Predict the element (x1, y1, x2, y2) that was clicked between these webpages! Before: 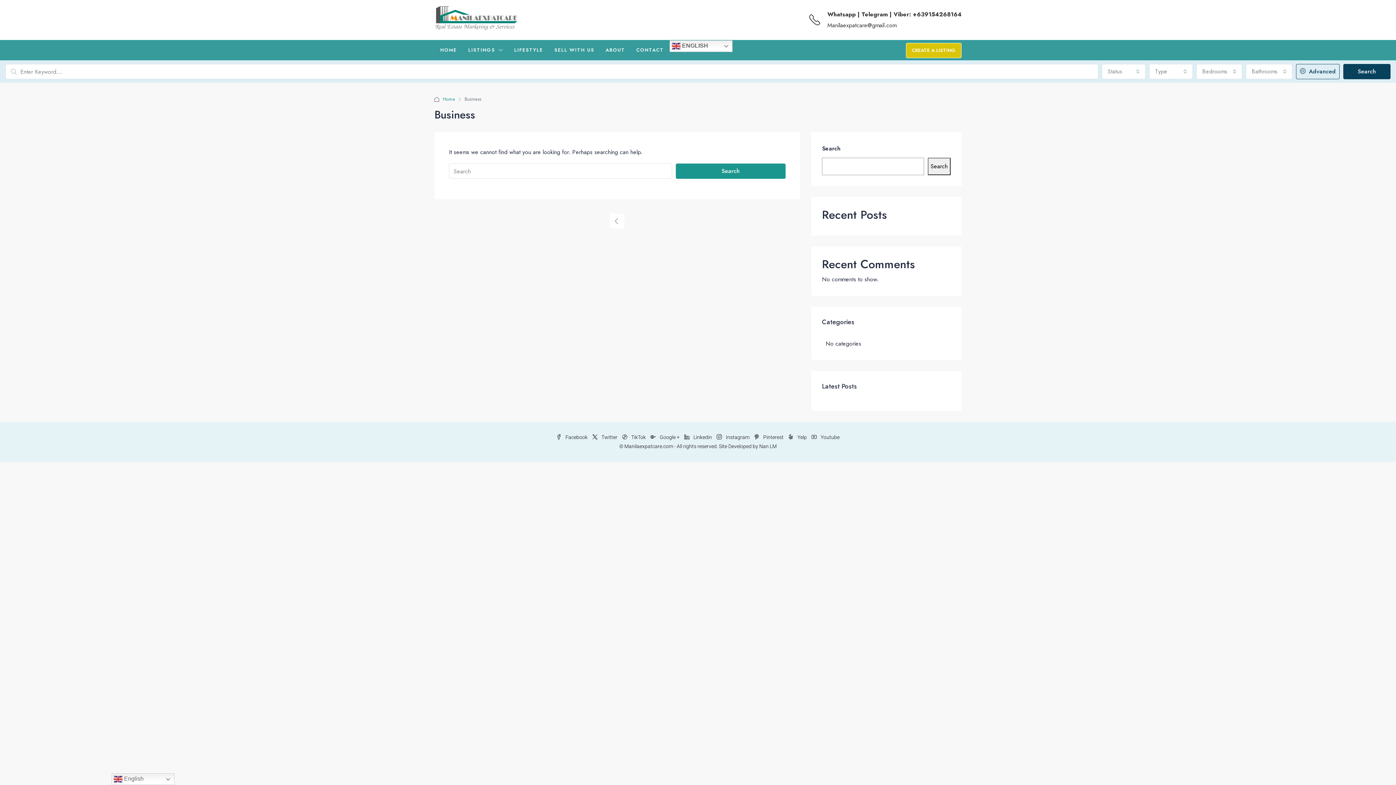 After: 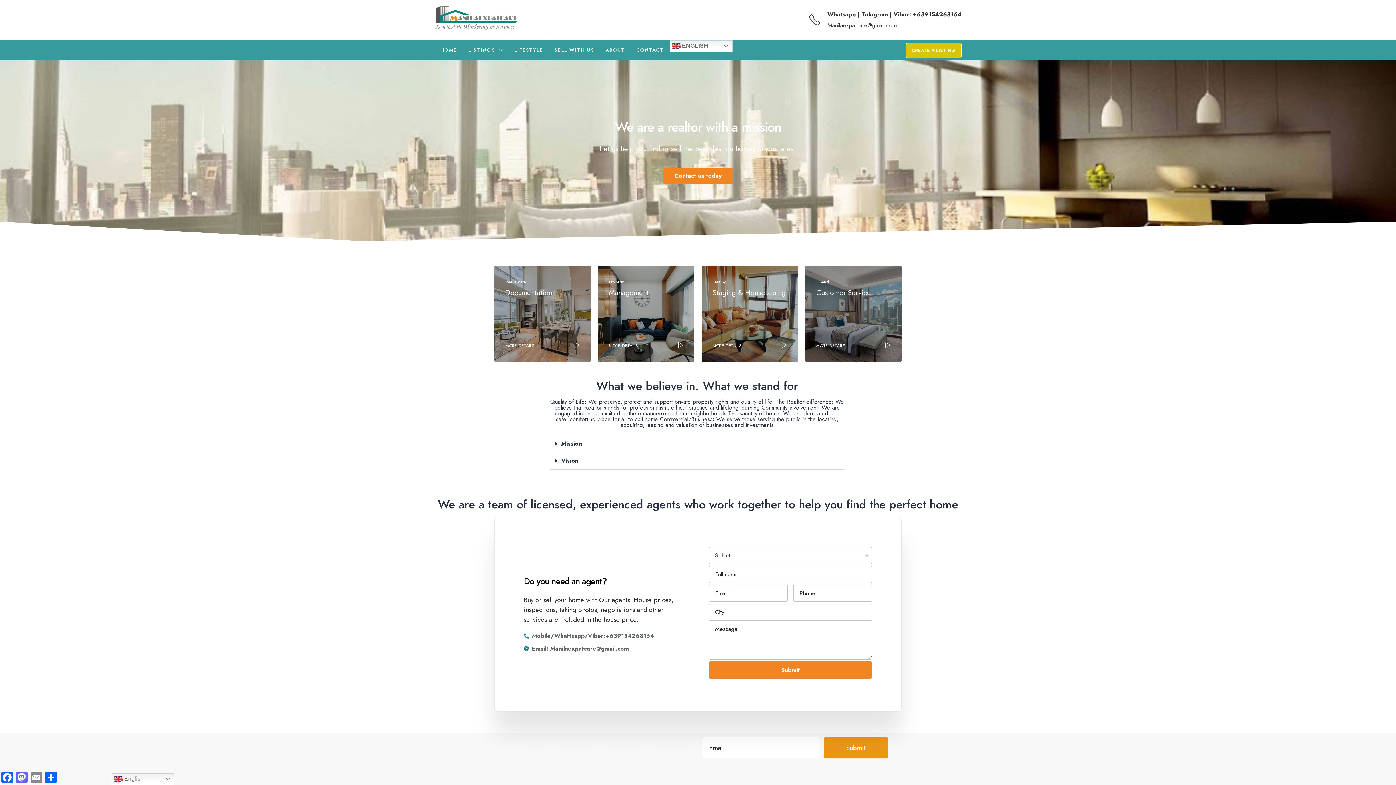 Action: bbox: (600, 40, 630, 60) label: ABOUT